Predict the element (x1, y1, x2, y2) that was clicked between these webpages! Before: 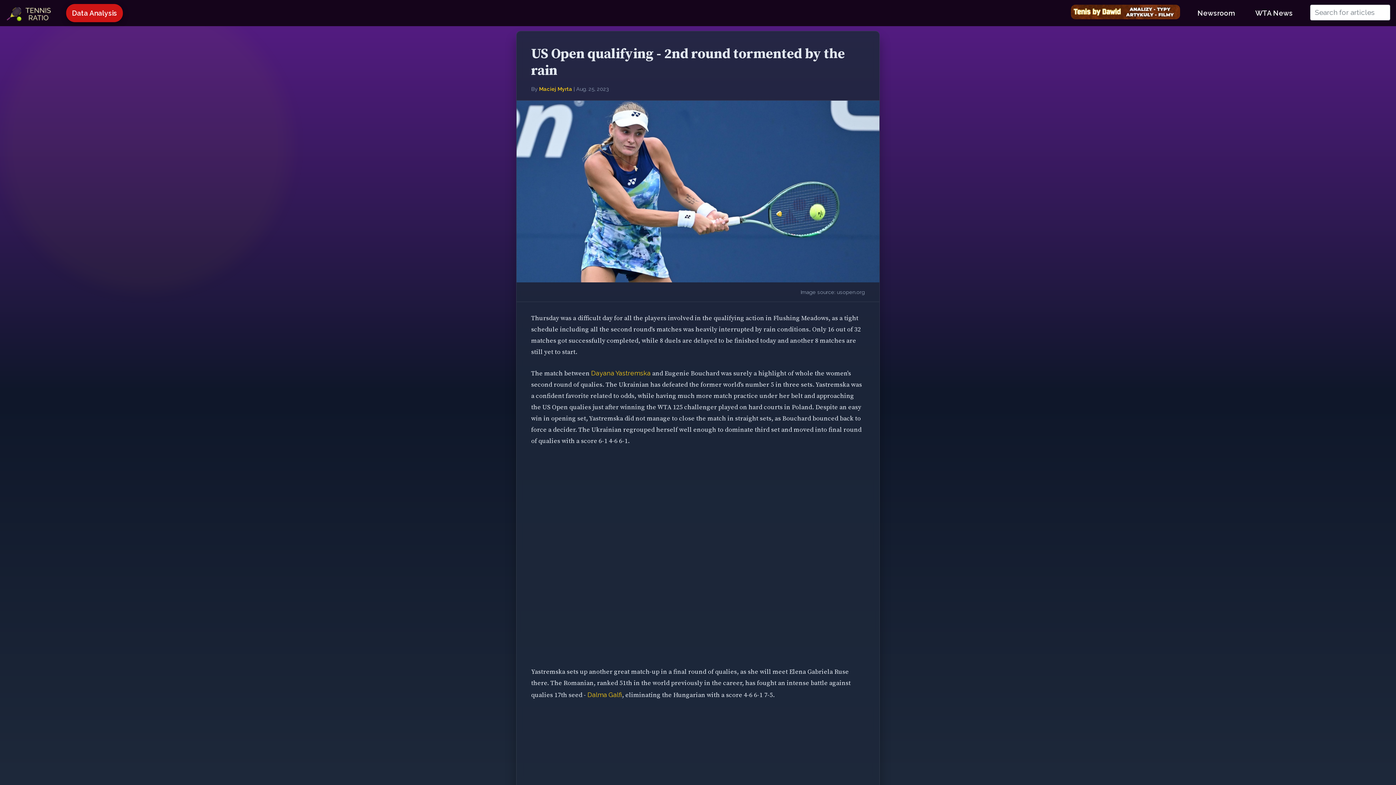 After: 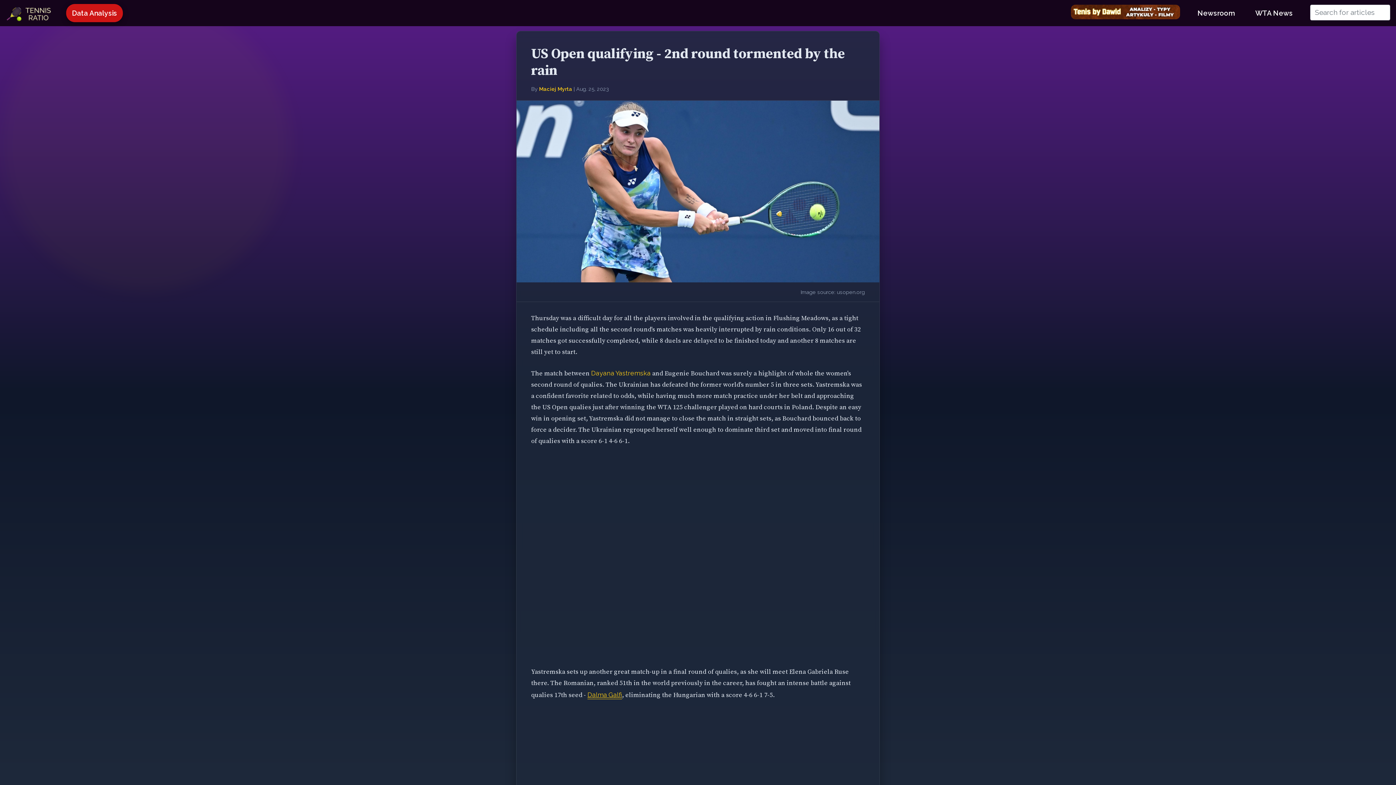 Action: label: Dalma Galfi bbox: (587, 691, 622, 698)